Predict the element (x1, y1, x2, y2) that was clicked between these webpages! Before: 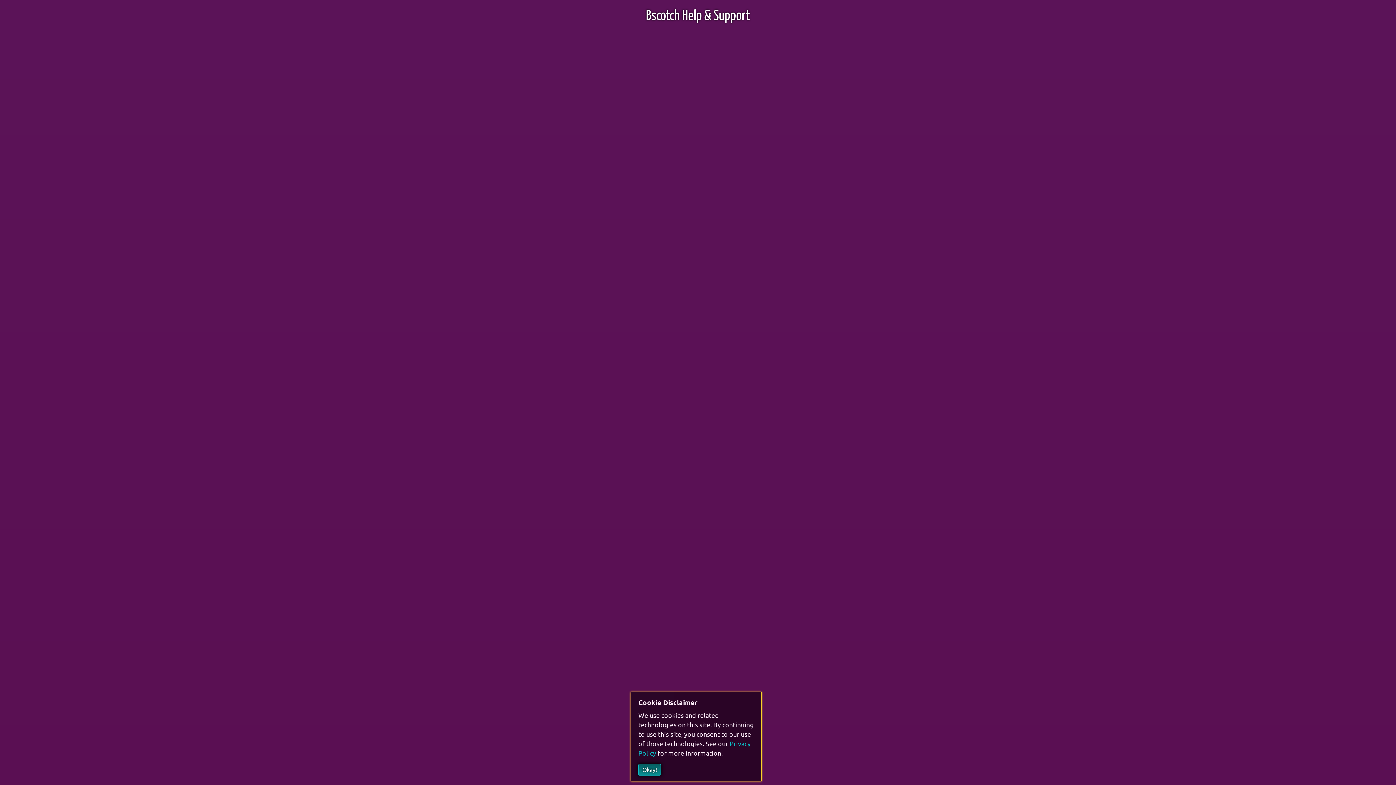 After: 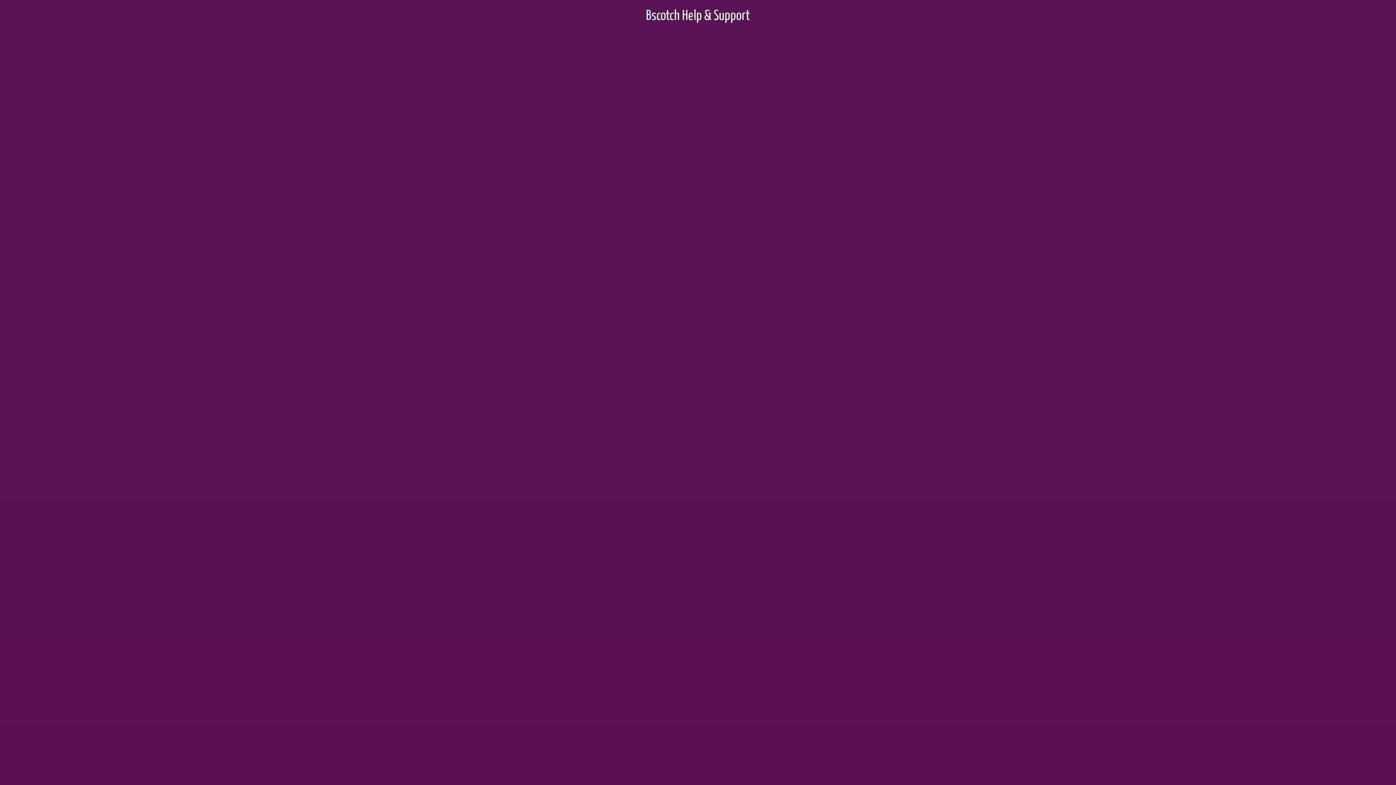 Action: bbox: (638, 764, 661, 776) label: Okay!